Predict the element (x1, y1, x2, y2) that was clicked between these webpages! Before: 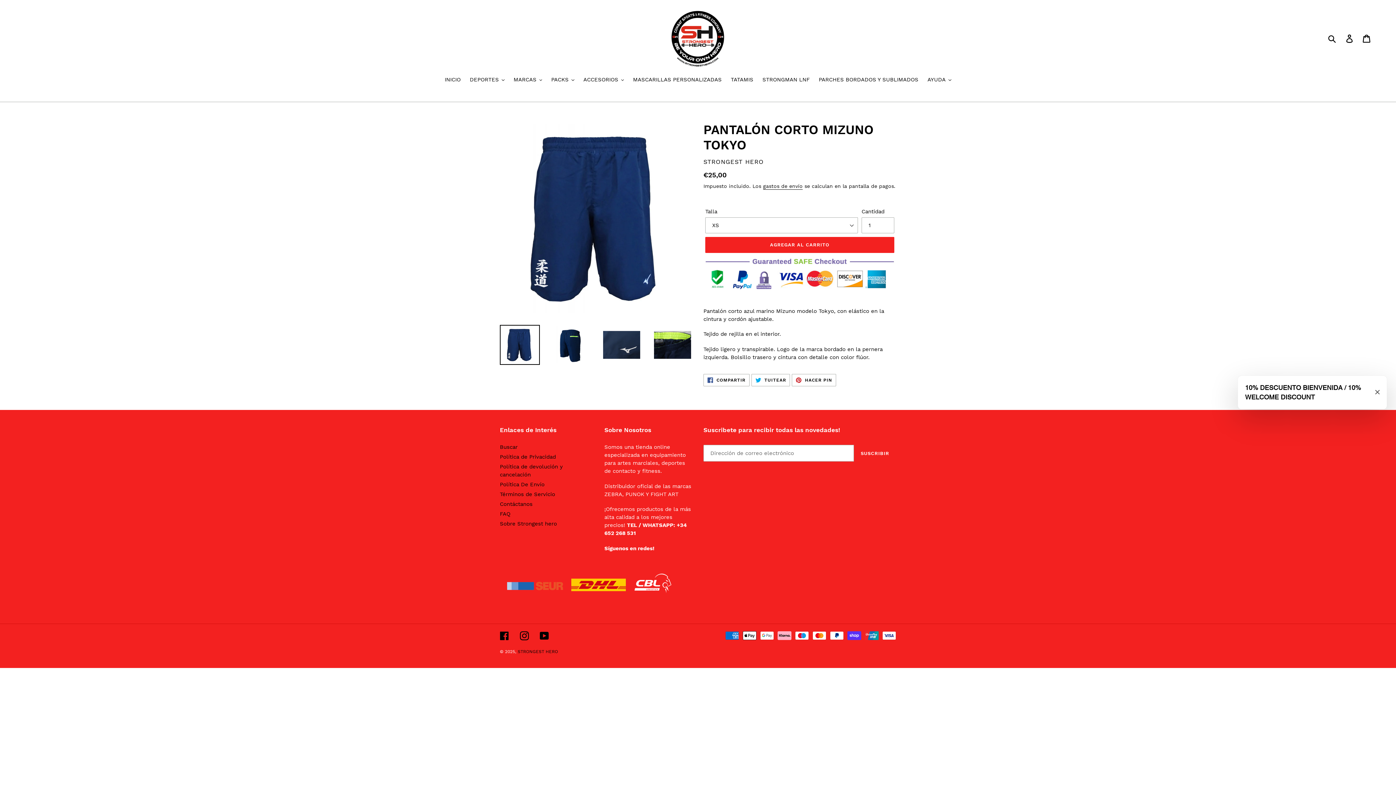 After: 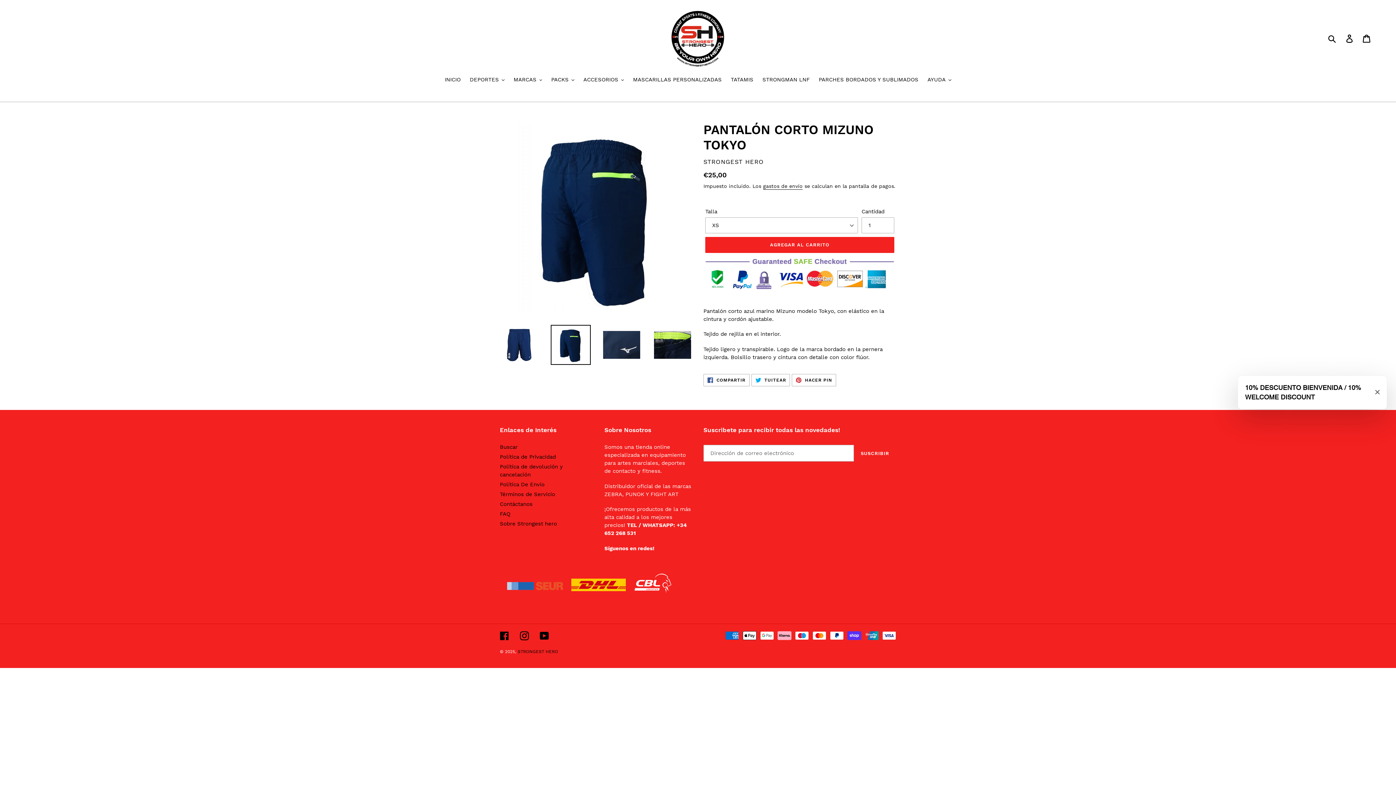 Action: bbox: (550, 325, 590, 365)